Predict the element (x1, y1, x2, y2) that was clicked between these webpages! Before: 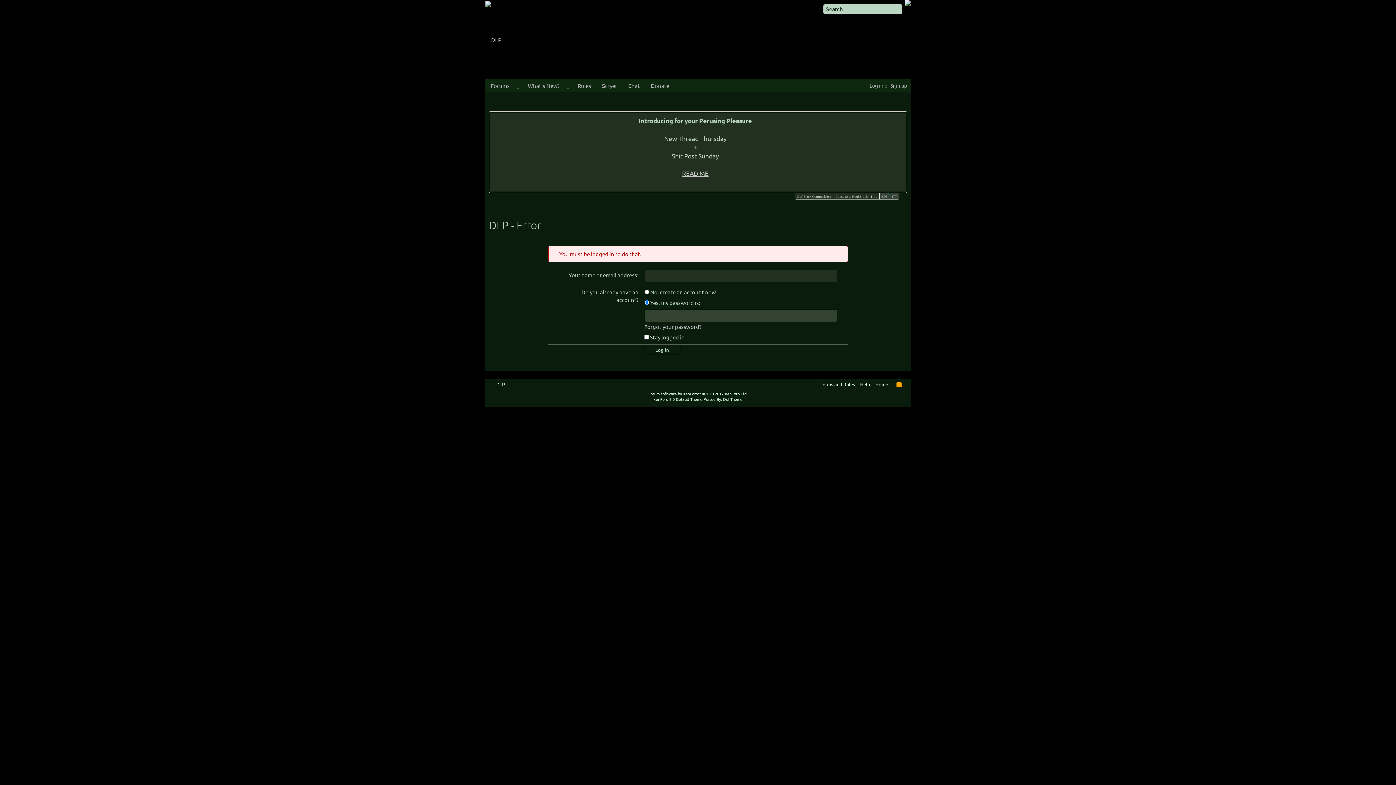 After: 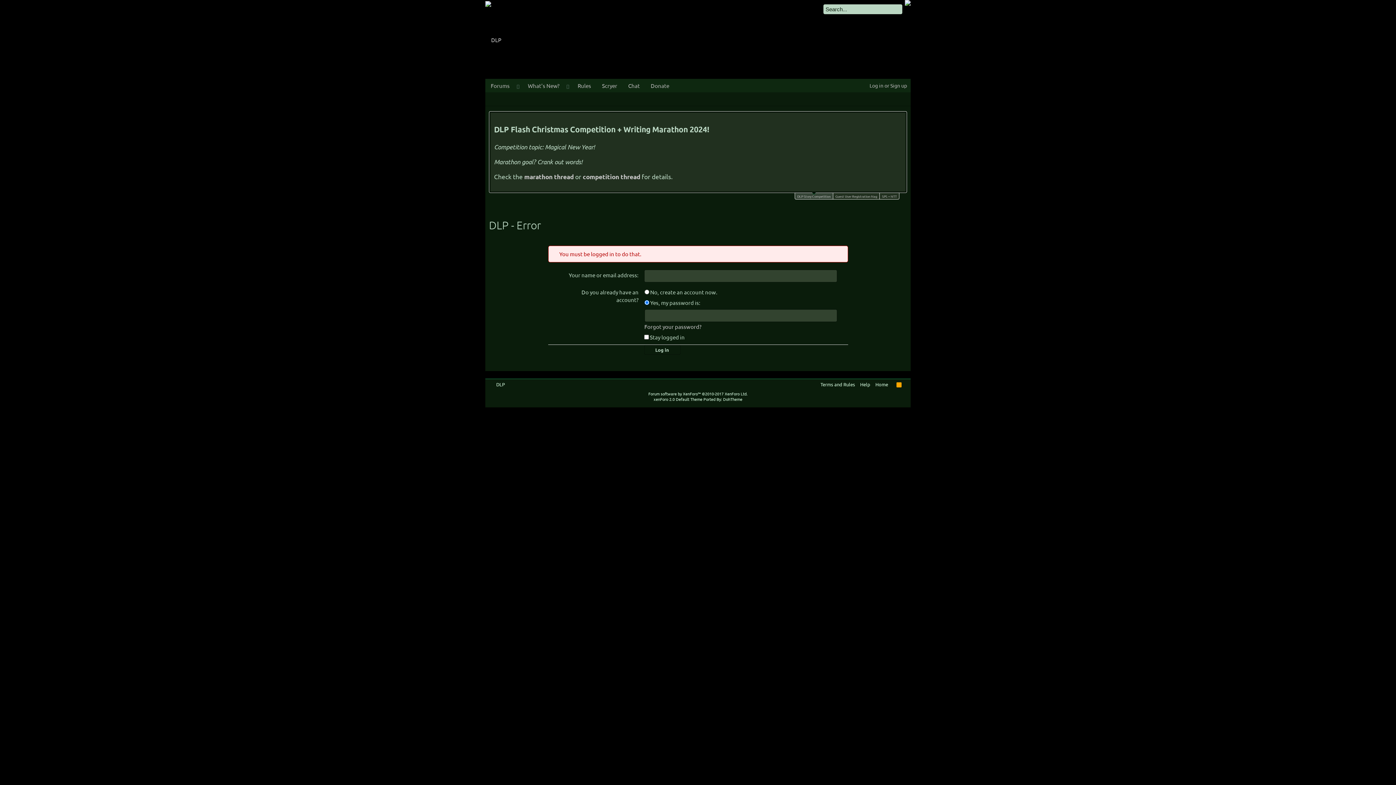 Action: bbox: (896, 382, 901, 387)